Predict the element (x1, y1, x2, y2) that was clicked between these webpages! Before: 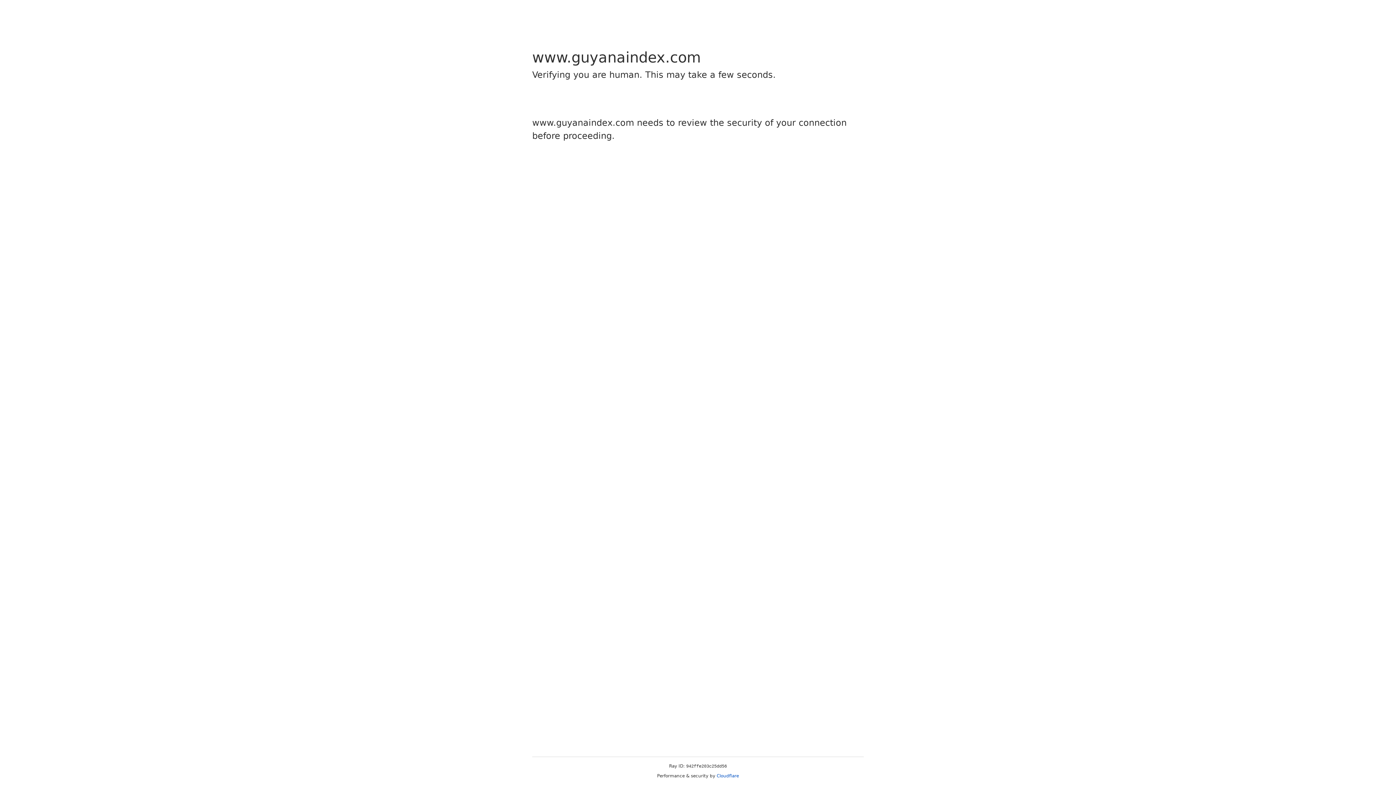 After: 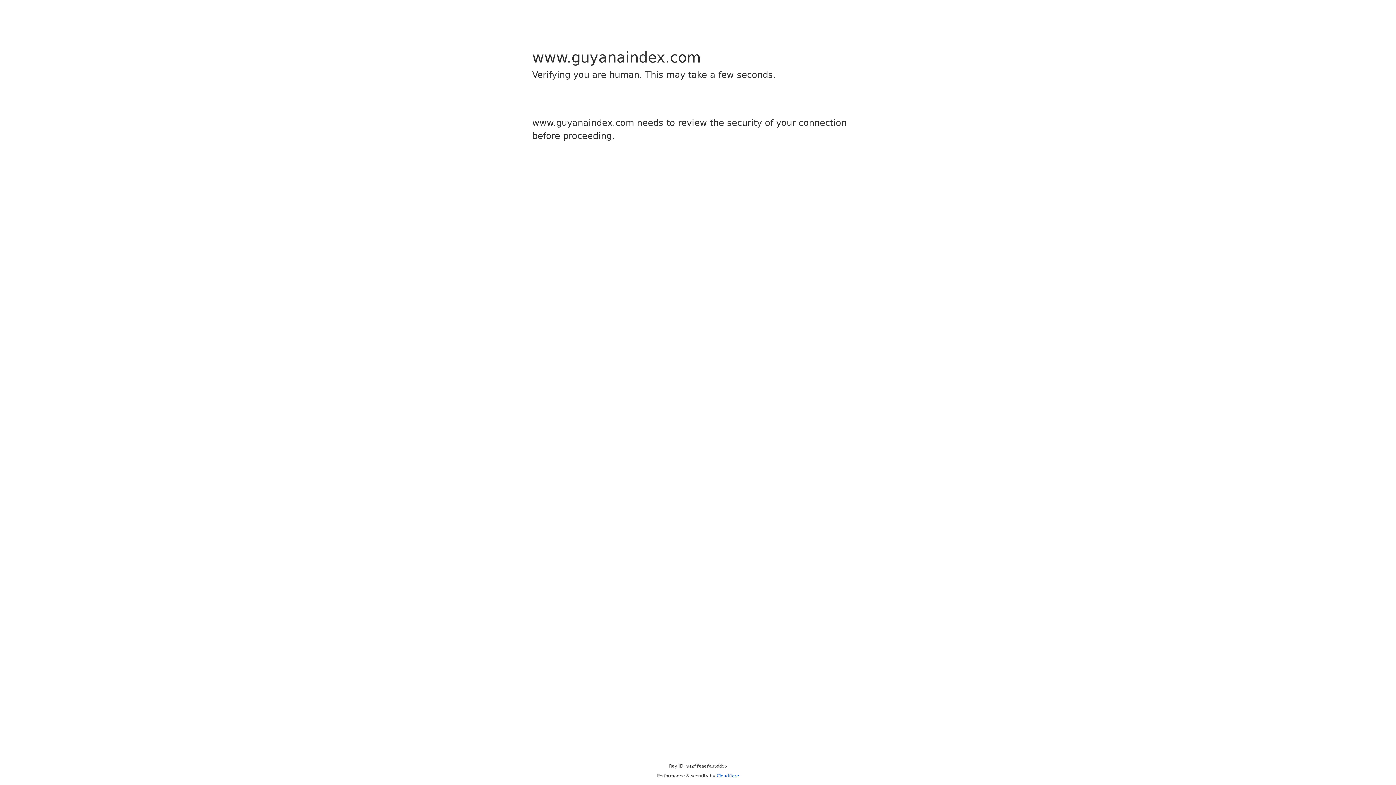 Action: label: Cloudflare bbox: (716, 773, 739, 778)